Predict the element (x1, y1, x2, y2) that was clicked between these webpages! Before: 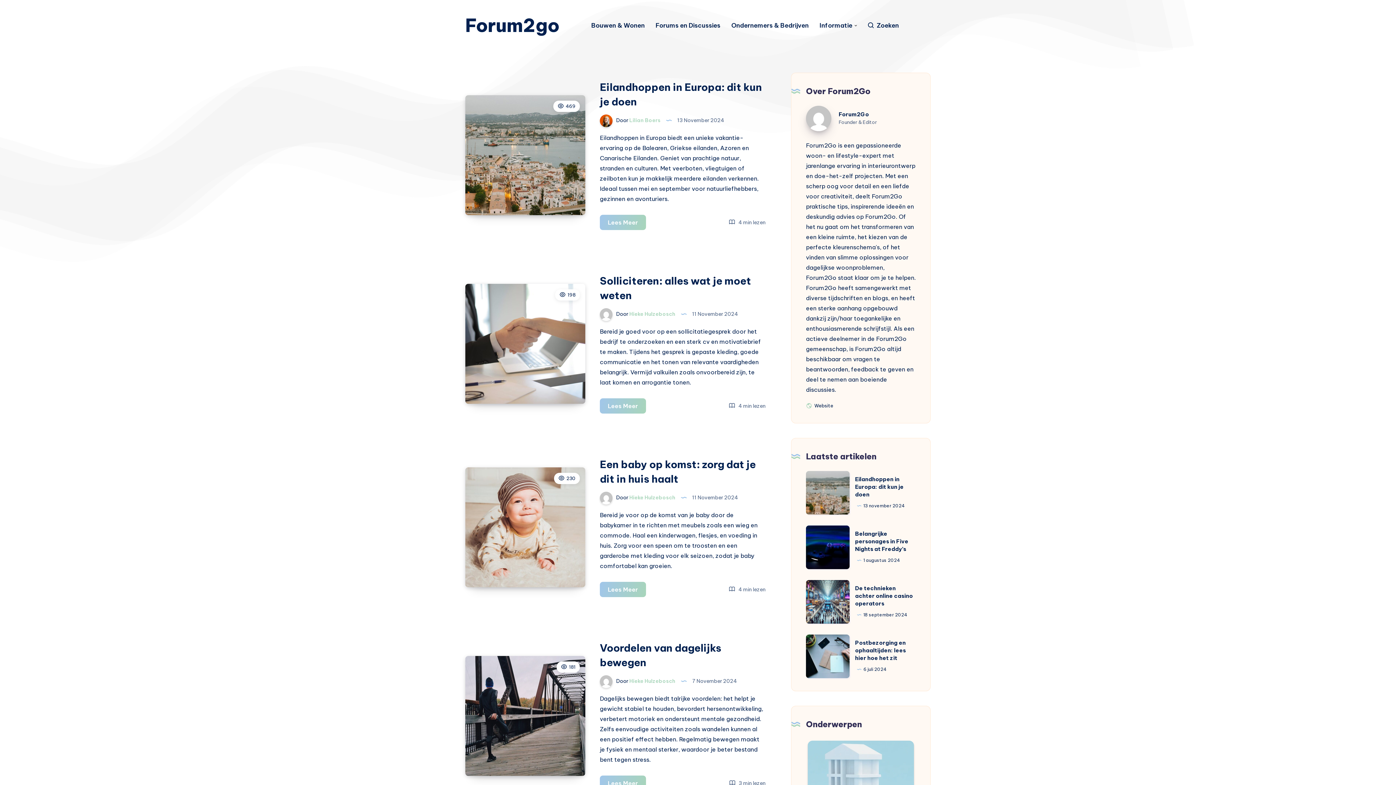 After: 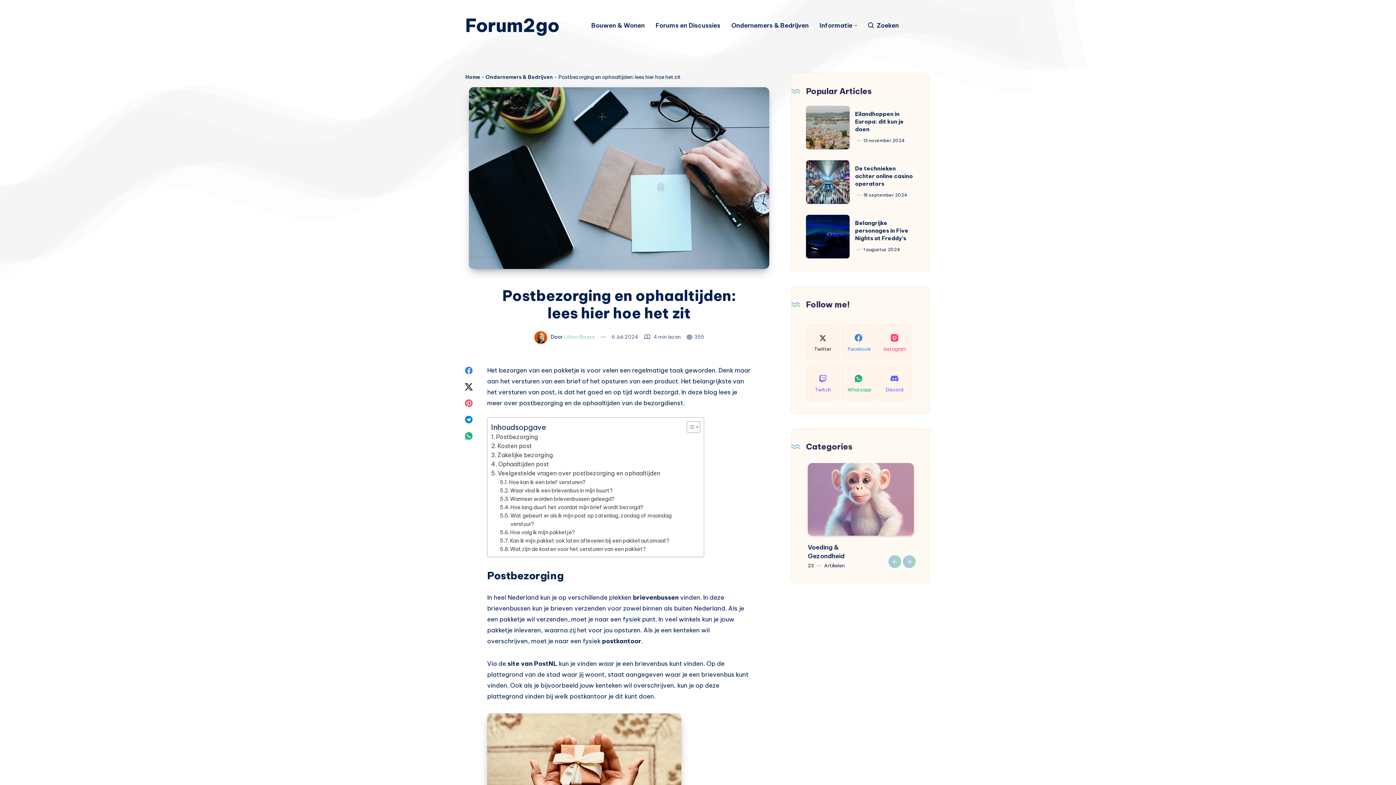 Action: bbox: (855, 639, 906, 661) label: Postbezorging en ophaaltijden: lees hier hoe het zit